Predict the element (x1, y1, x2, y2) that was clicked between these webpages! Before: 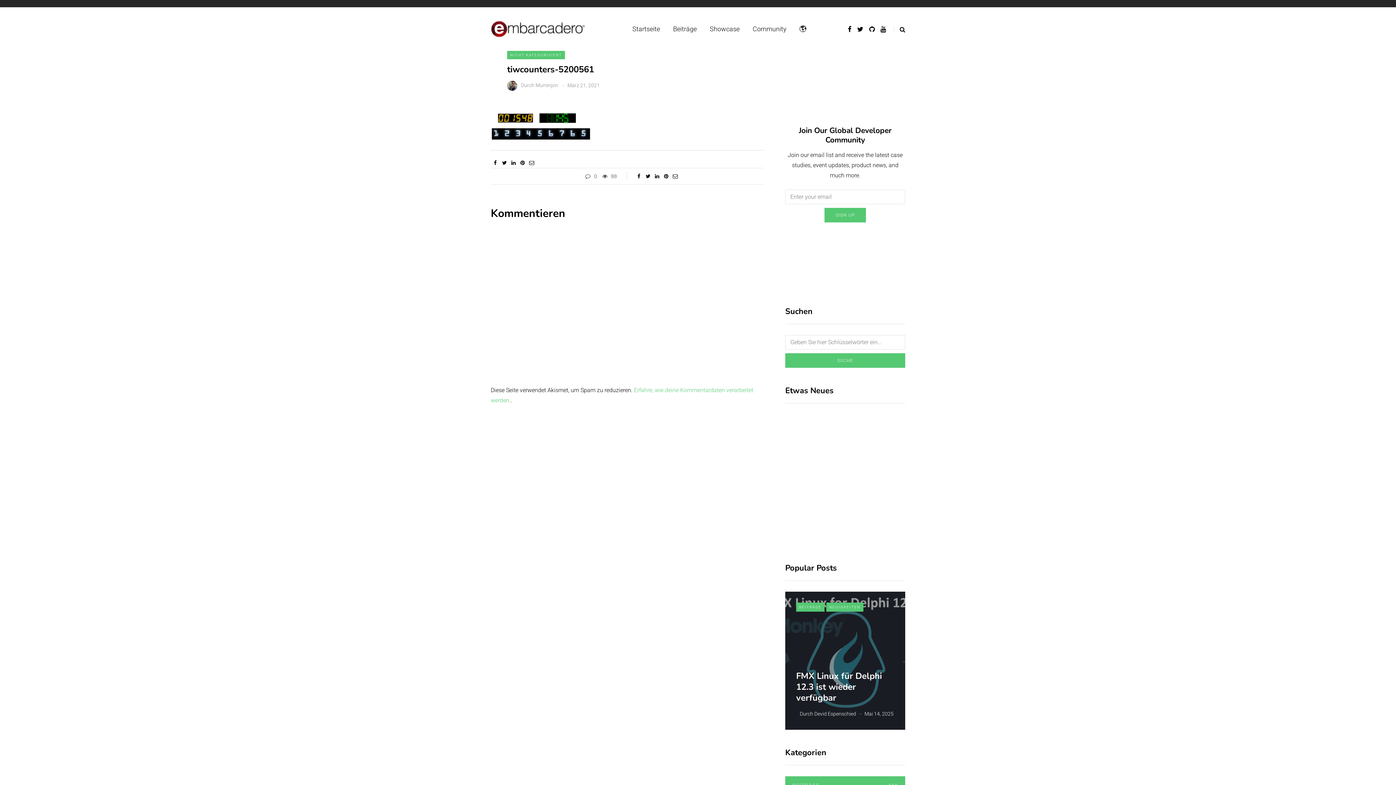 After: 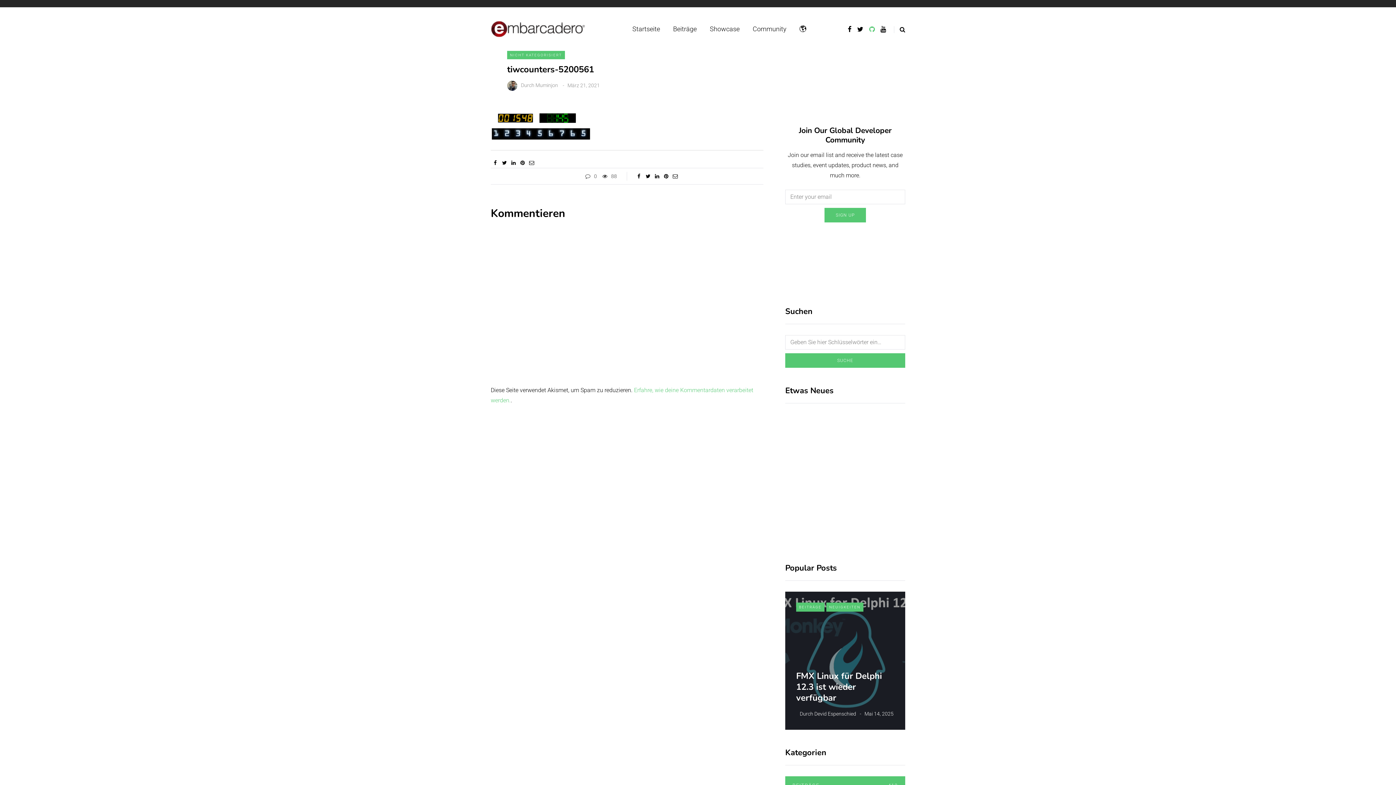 Action: bbox: (869, 23, 874, 34)